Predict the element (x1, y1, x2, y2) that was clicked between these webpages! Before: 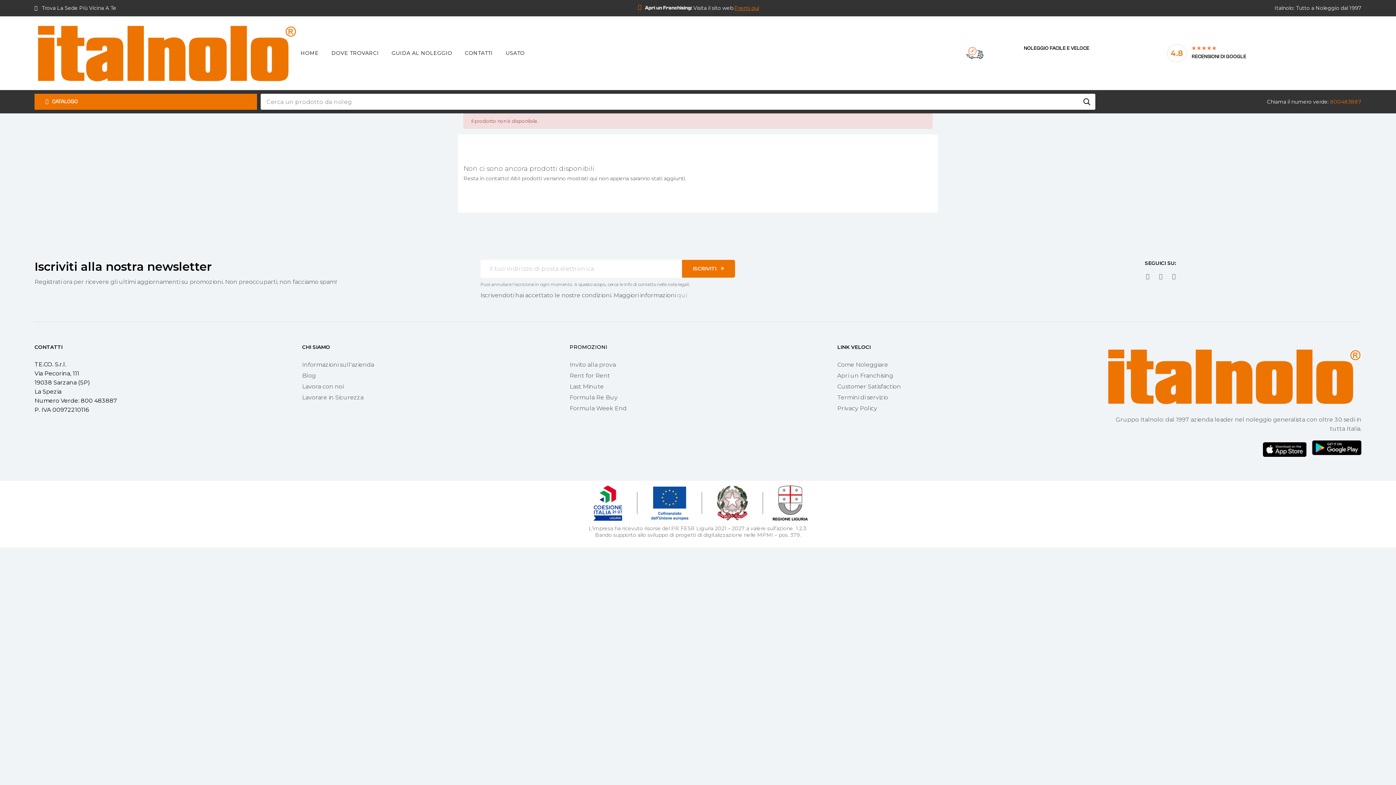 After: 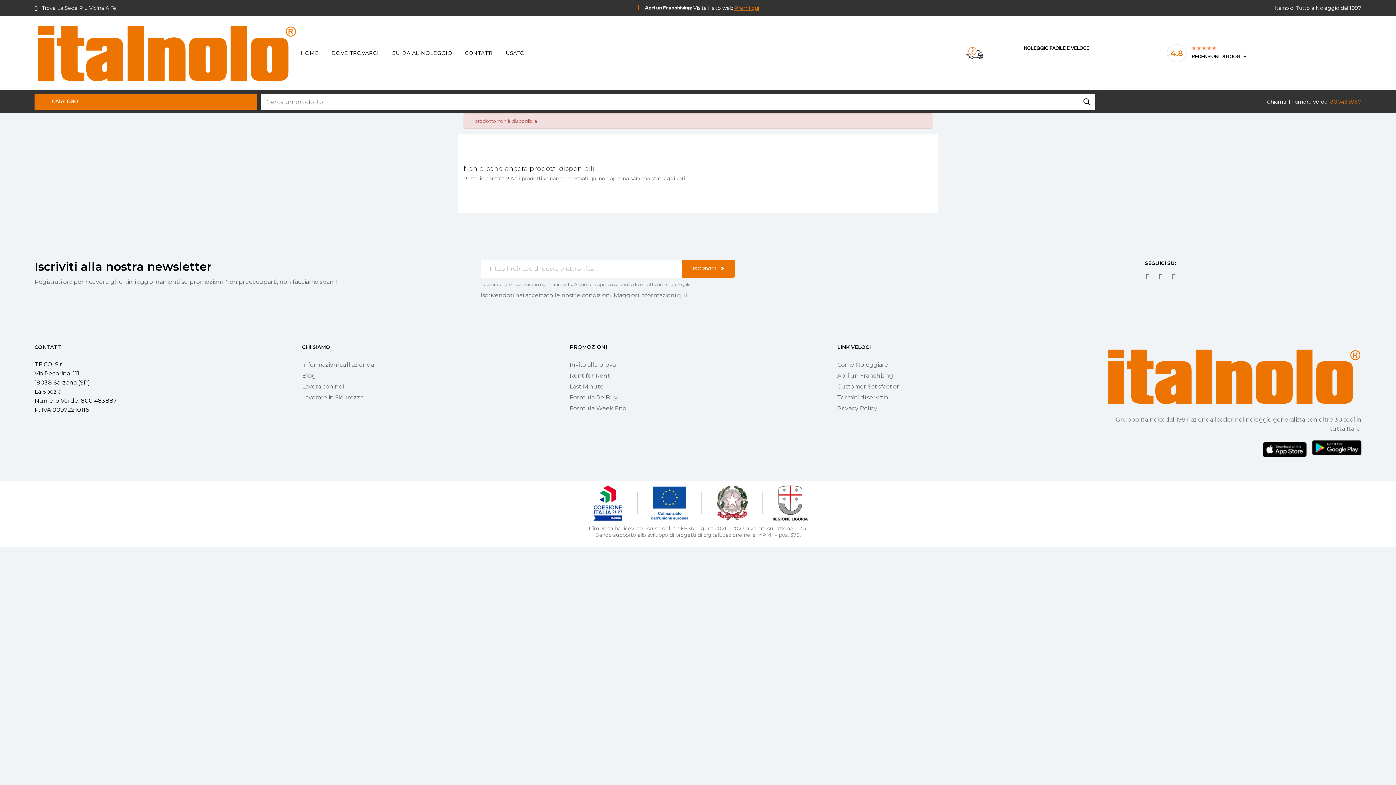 Action: bbox: (1312, 440, 1361, 455)